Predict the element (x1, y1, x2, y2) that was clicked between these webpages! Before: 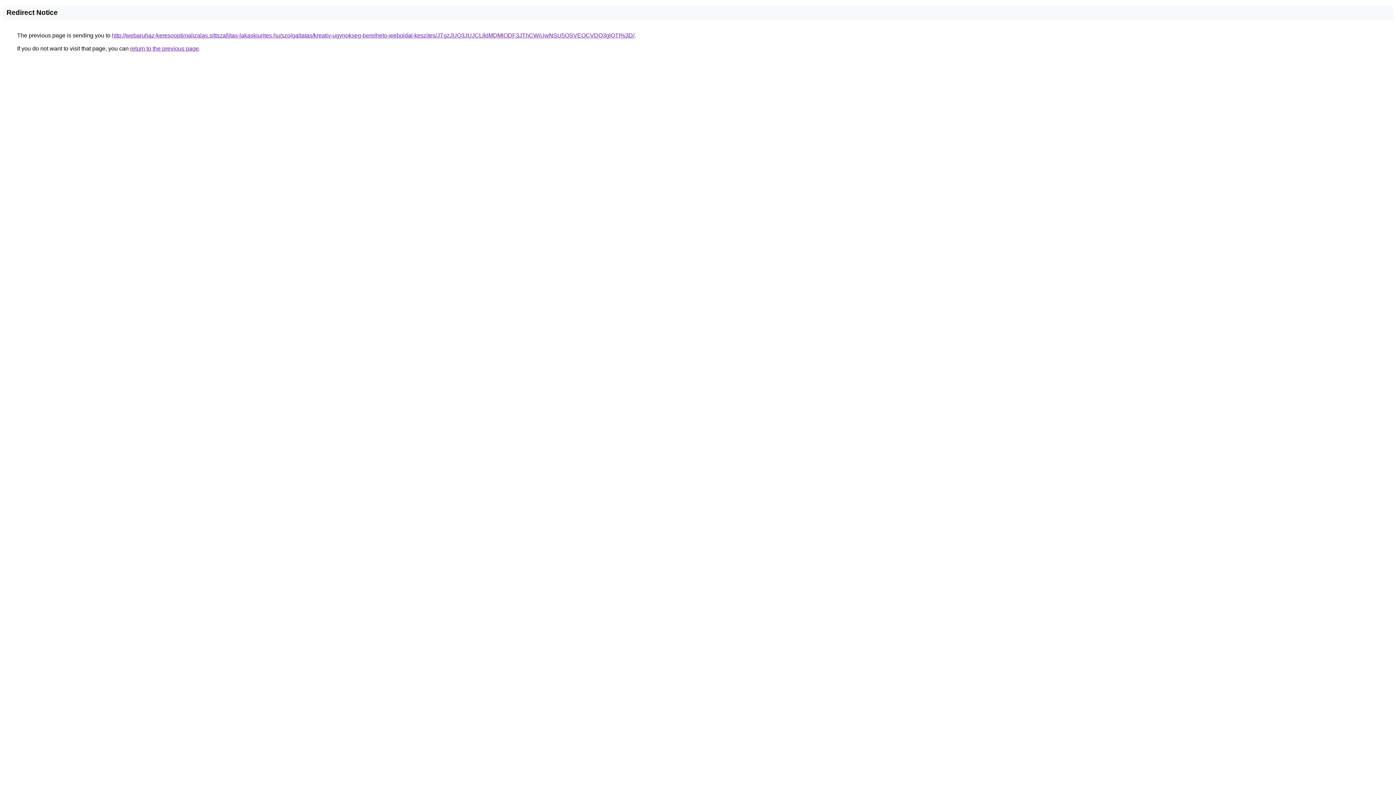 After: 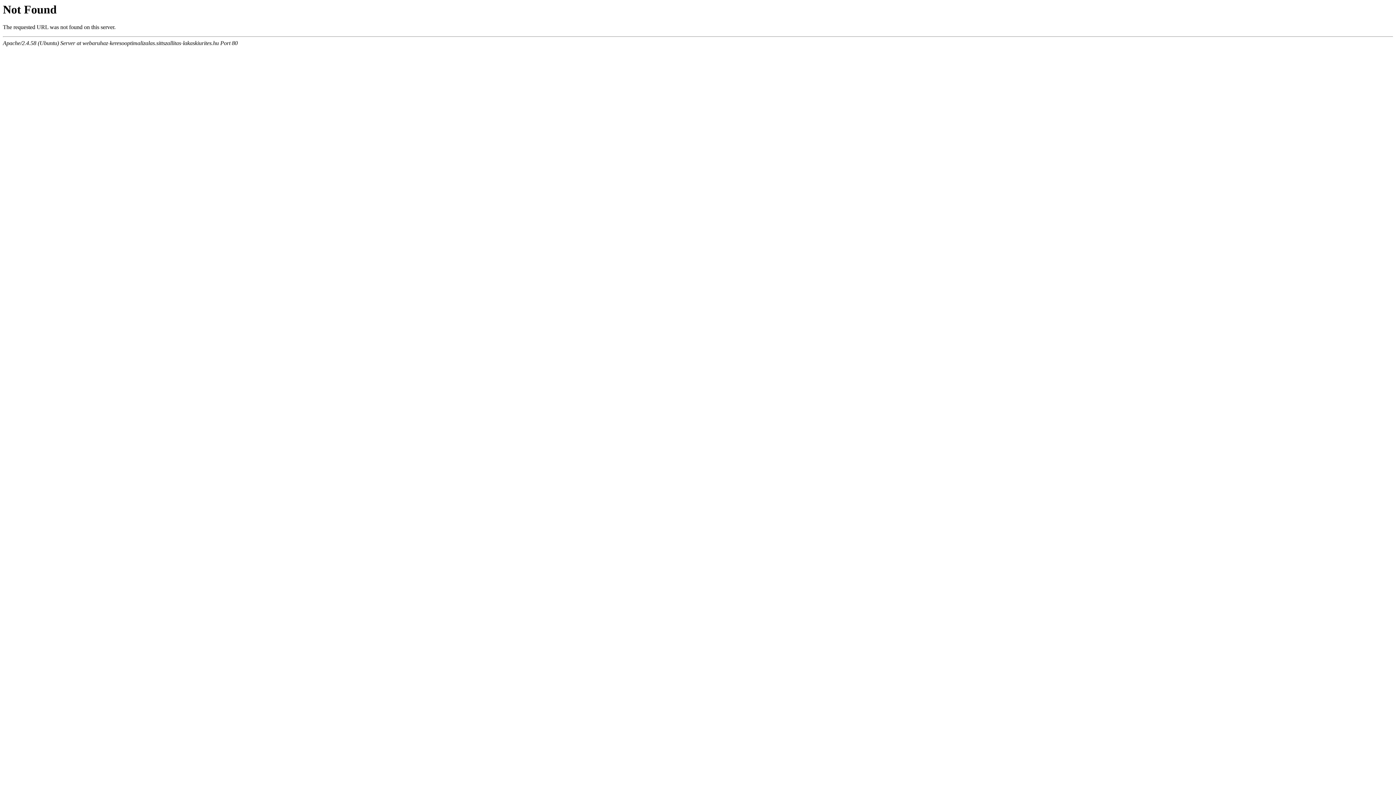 Action: label: http://webaruhaz-keresooptimalizalas.sittszallitas-lakaskiurites.hu/szolgaltatas/kreativ-ugynokseg-berelheto-weboldal-keszites/JTgzJUQ3JUJCLlklMDMlODF3JThCWiUwNSU5OSVEOCVDQ3glOTI%3D/ bbox: (112, 32, 634, 38)